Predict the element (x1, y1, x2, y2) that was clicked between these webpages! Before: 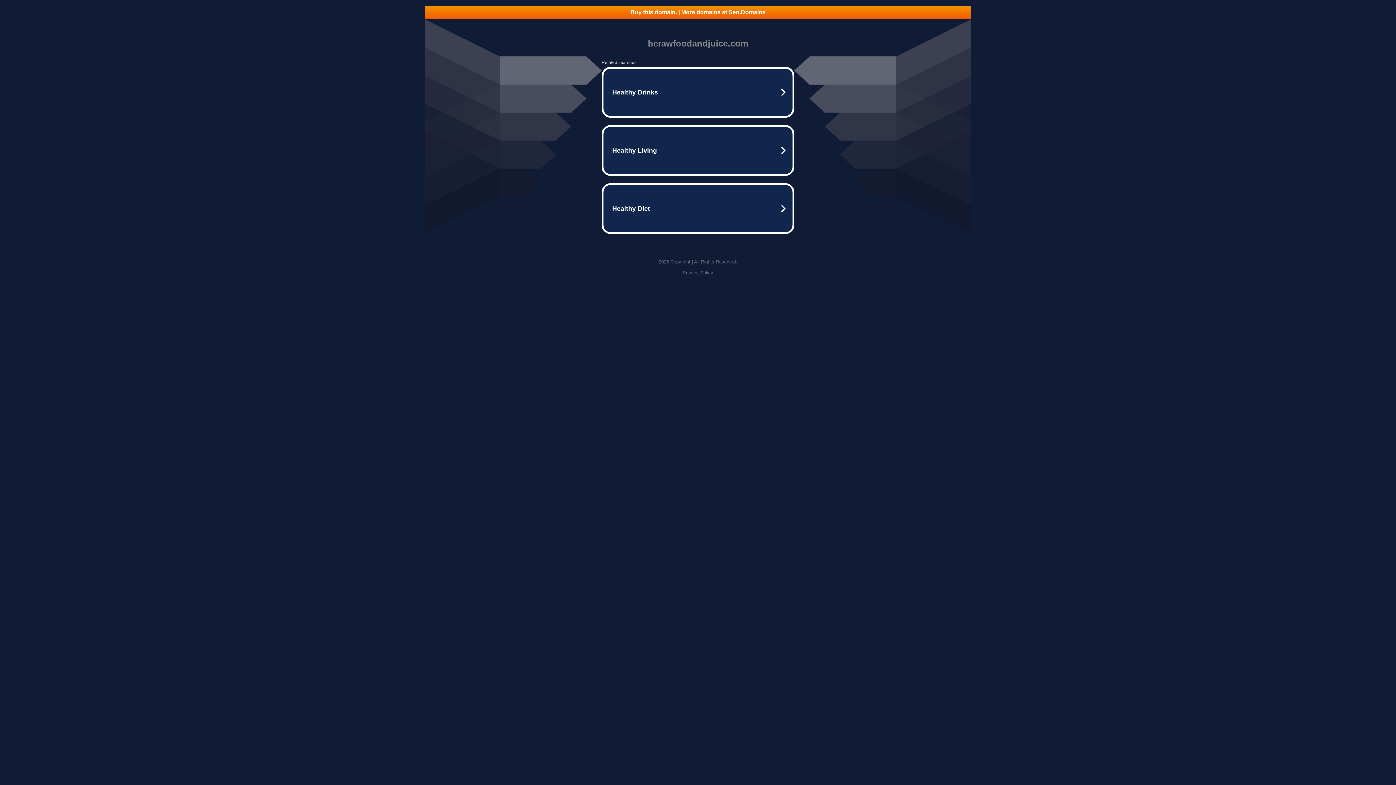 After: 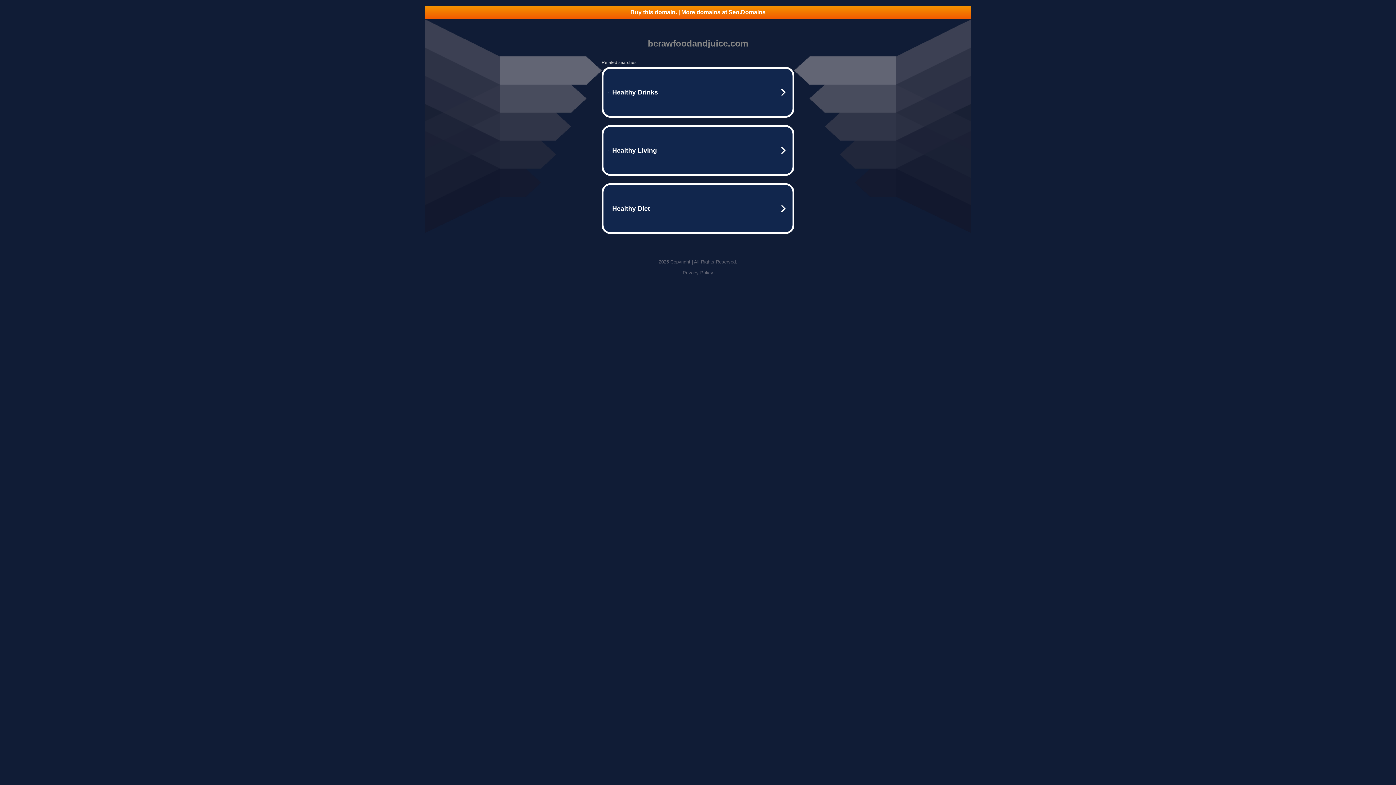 Action: label: Privacy Policy bbox: (682, 270, 713, 275)